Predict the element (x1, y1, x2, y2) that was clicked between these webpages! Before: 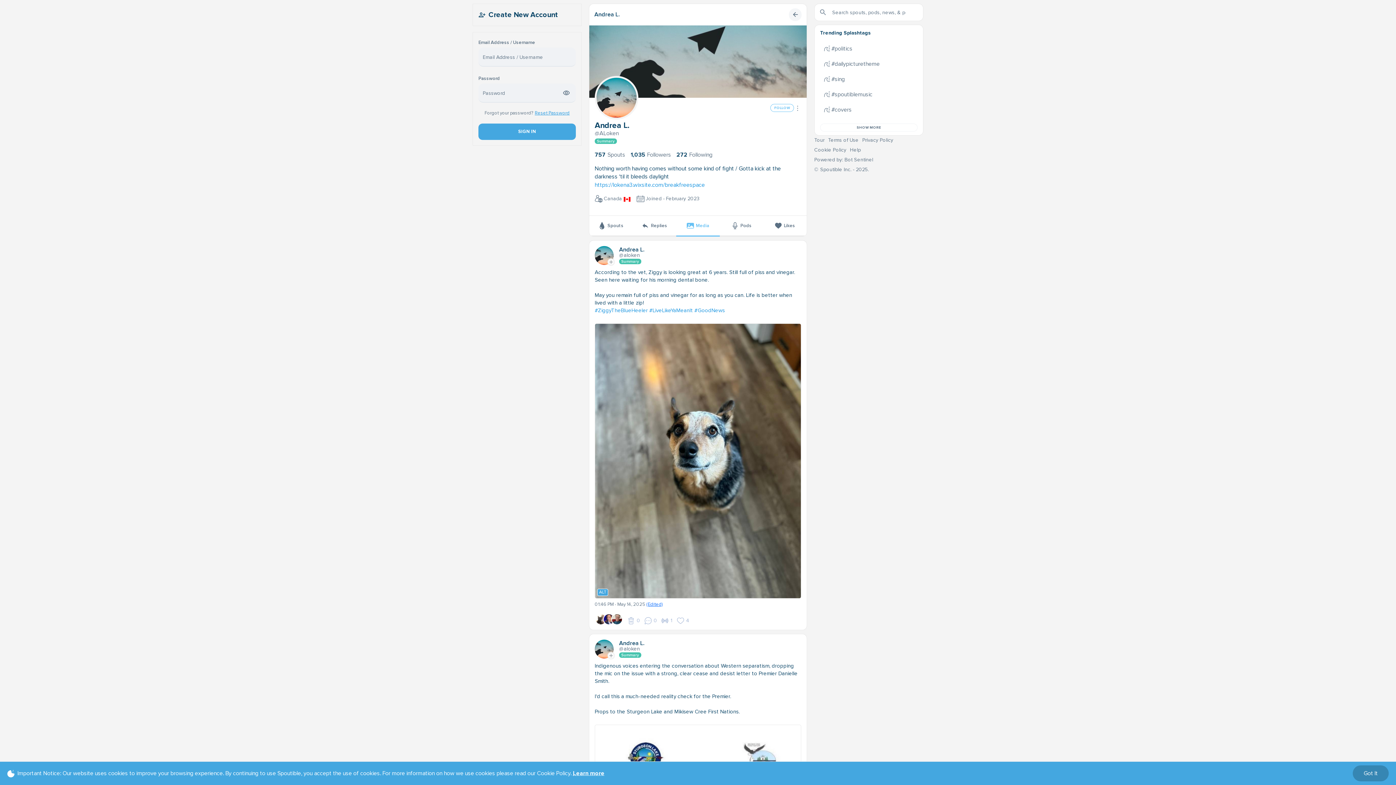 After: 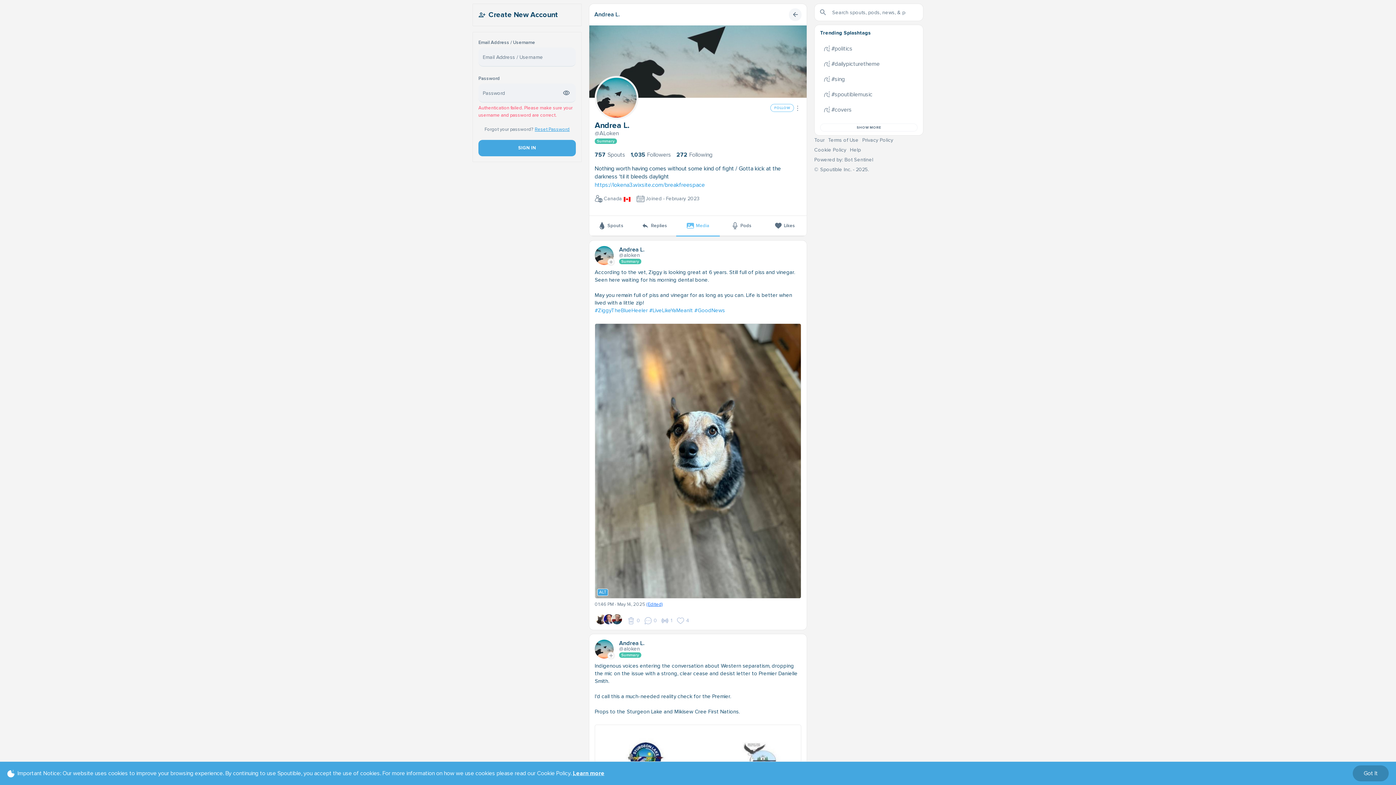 Action: label: SIGN IN bbox: (478, 122, 576, 139)